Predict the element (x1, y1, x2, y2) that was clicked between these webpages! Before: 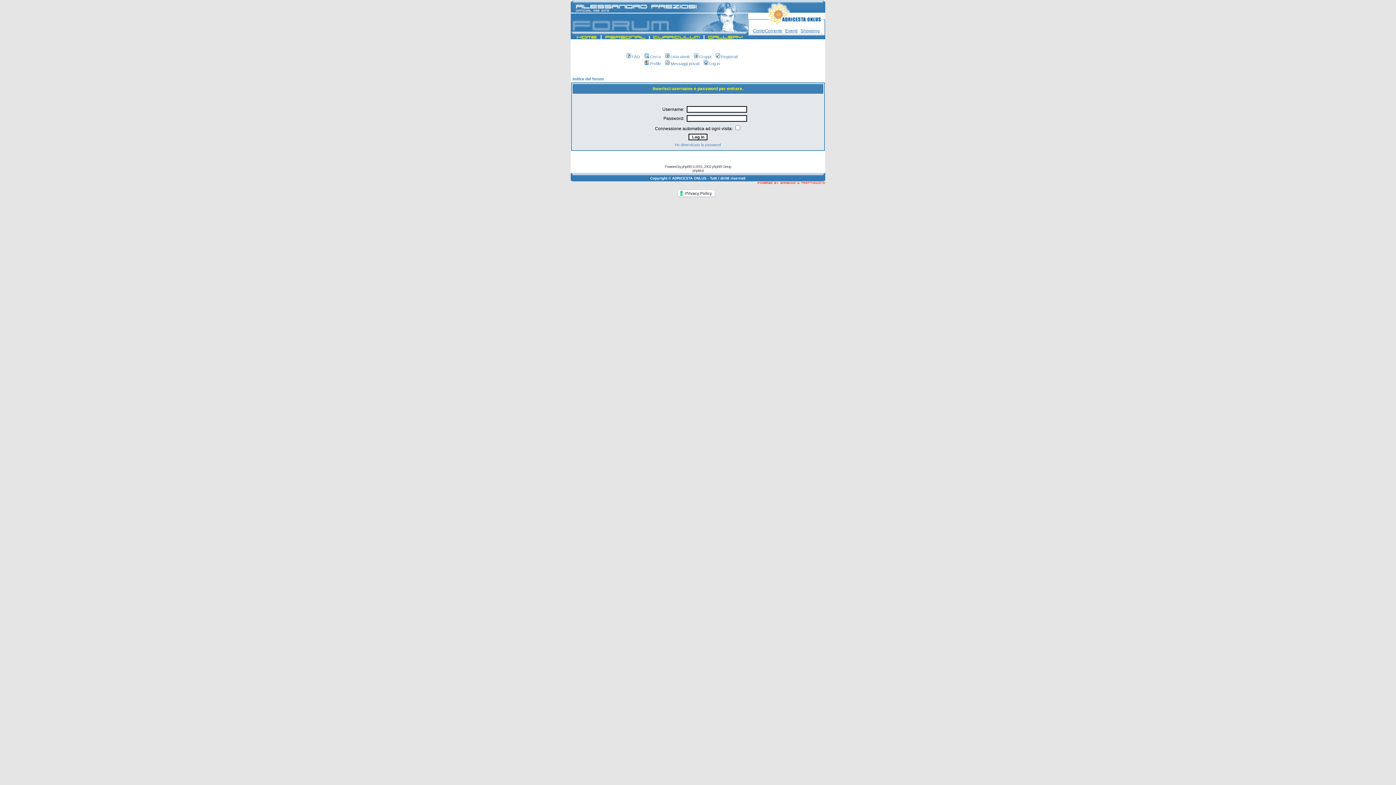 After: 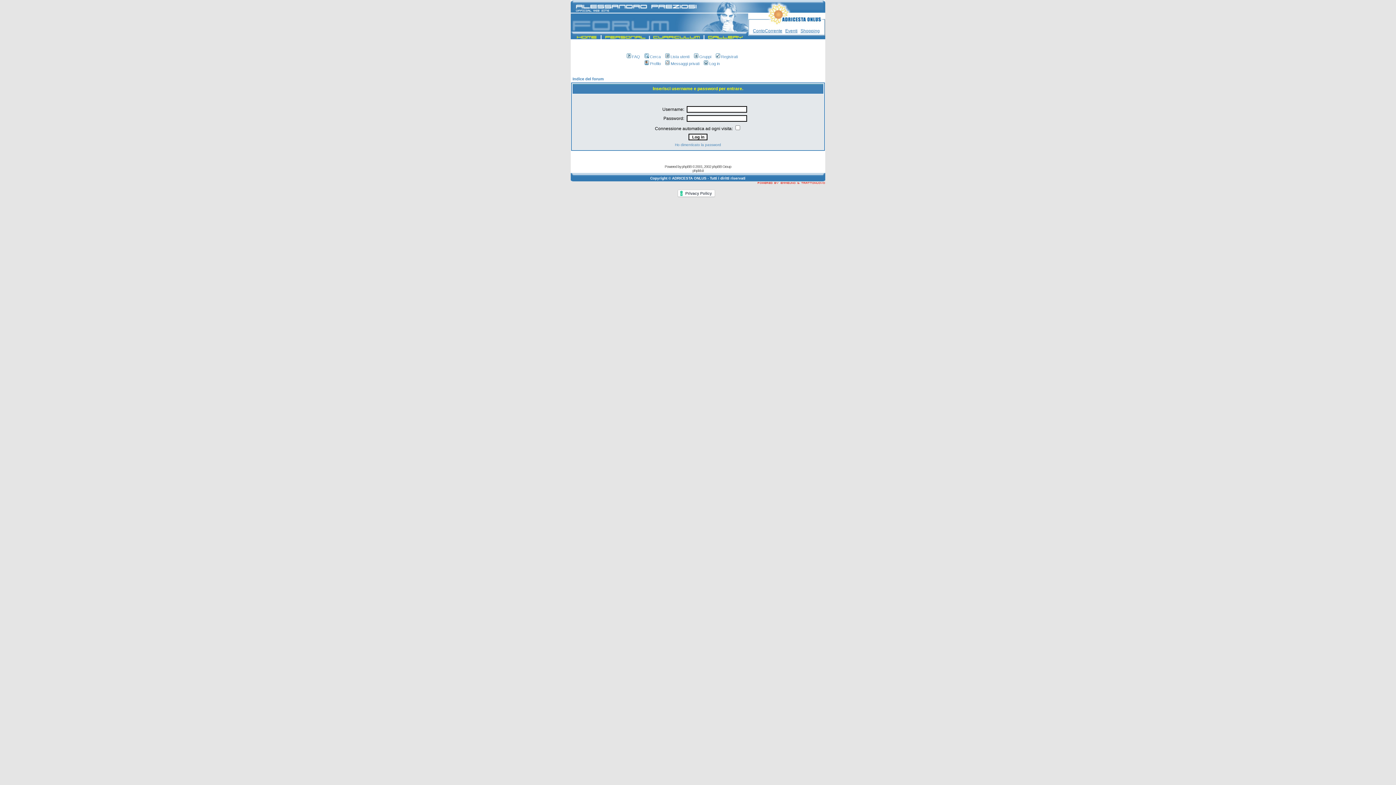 Action: bbox: (643, 61, 661, 65) label: Profilo